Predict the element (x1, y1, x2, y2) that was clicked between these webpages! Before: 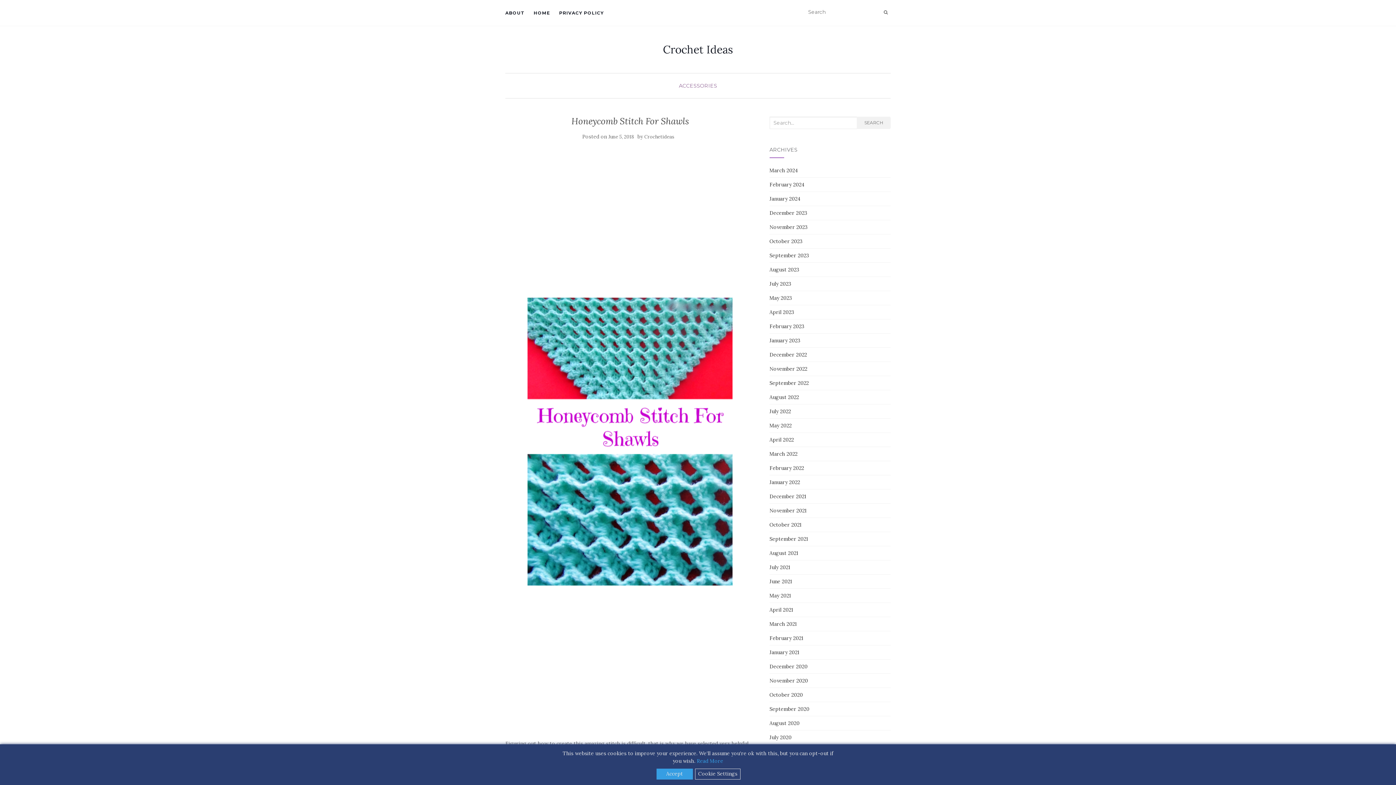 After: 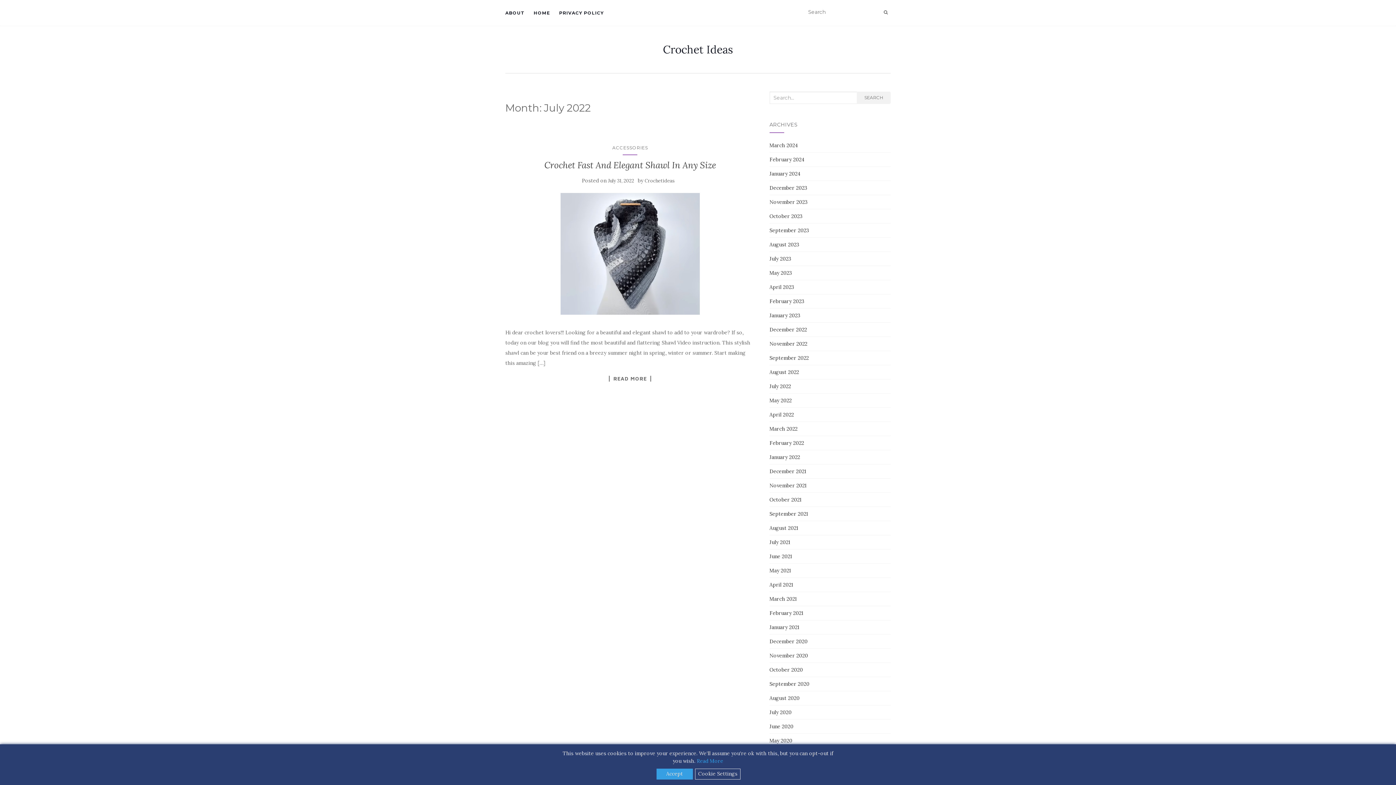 Action: bbox: (769, 408, 791, 414) label: July 2022